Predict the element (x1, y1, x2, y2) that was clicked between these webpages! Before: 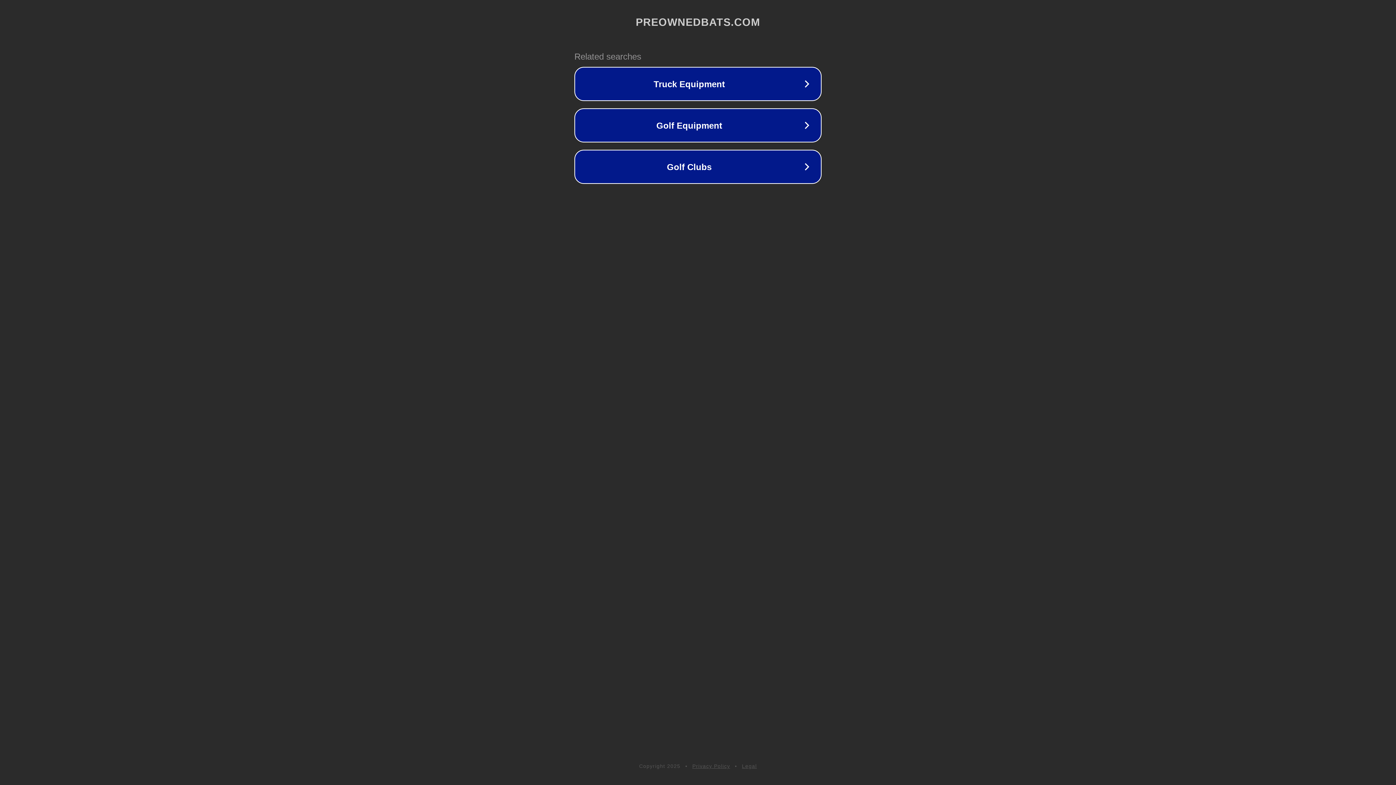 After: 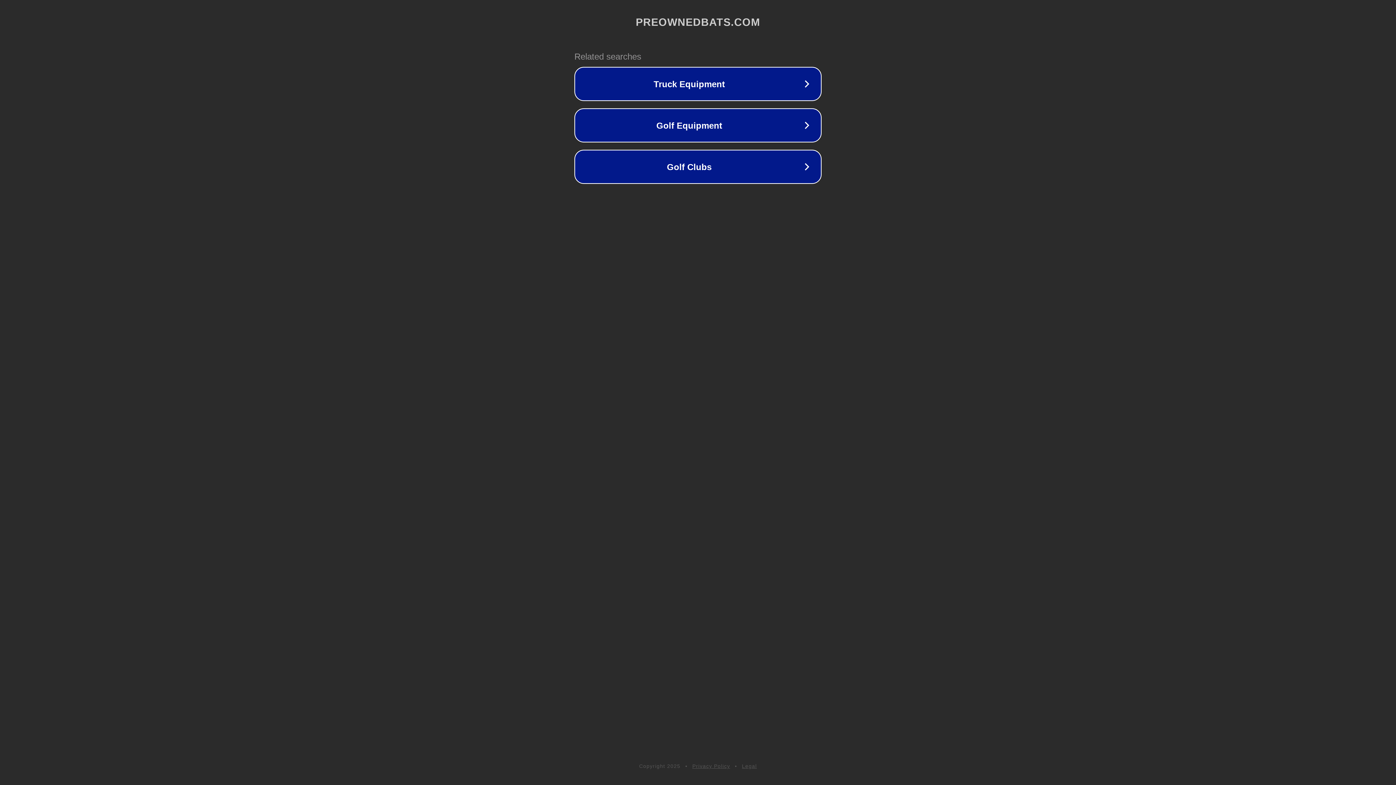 Action: label: Privacy Policy bbox: (692, 763, 730, 769)